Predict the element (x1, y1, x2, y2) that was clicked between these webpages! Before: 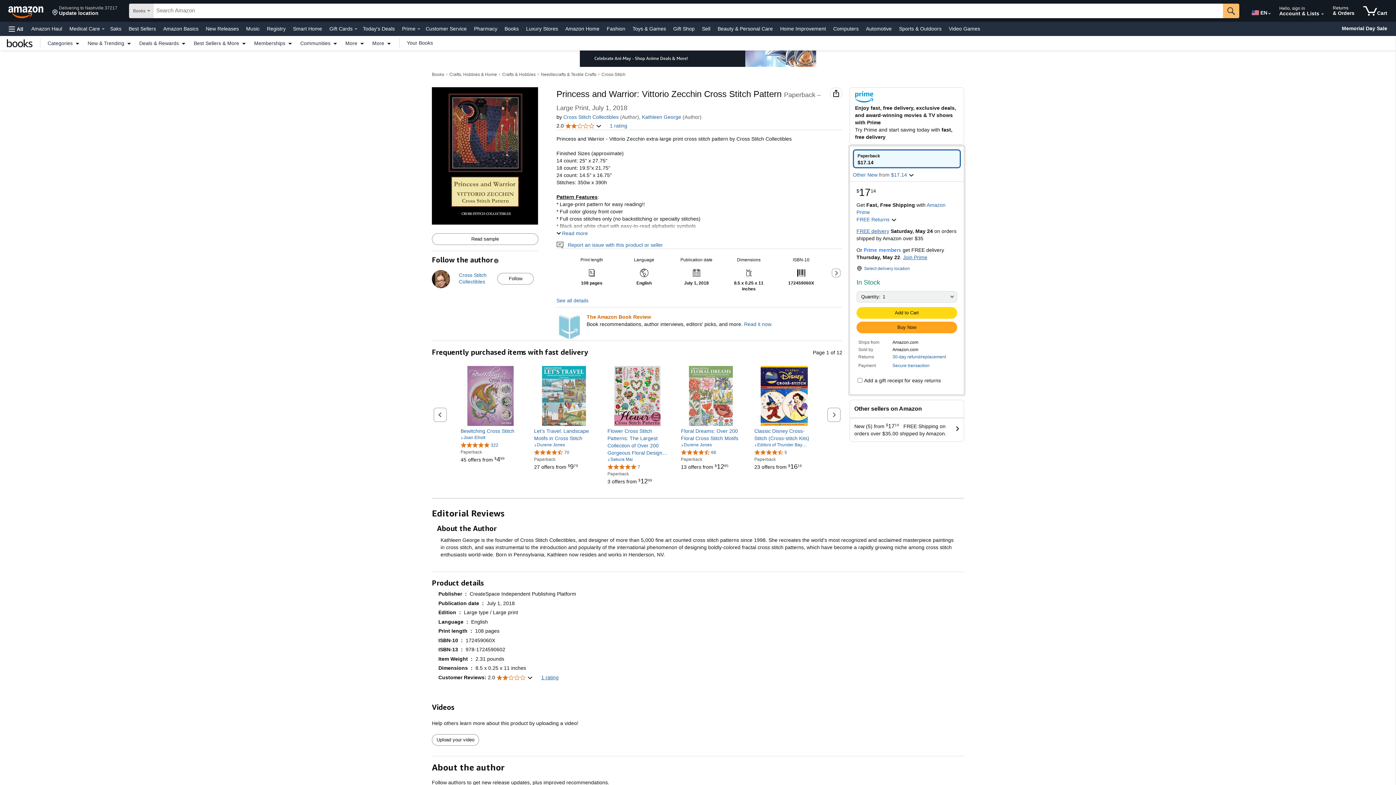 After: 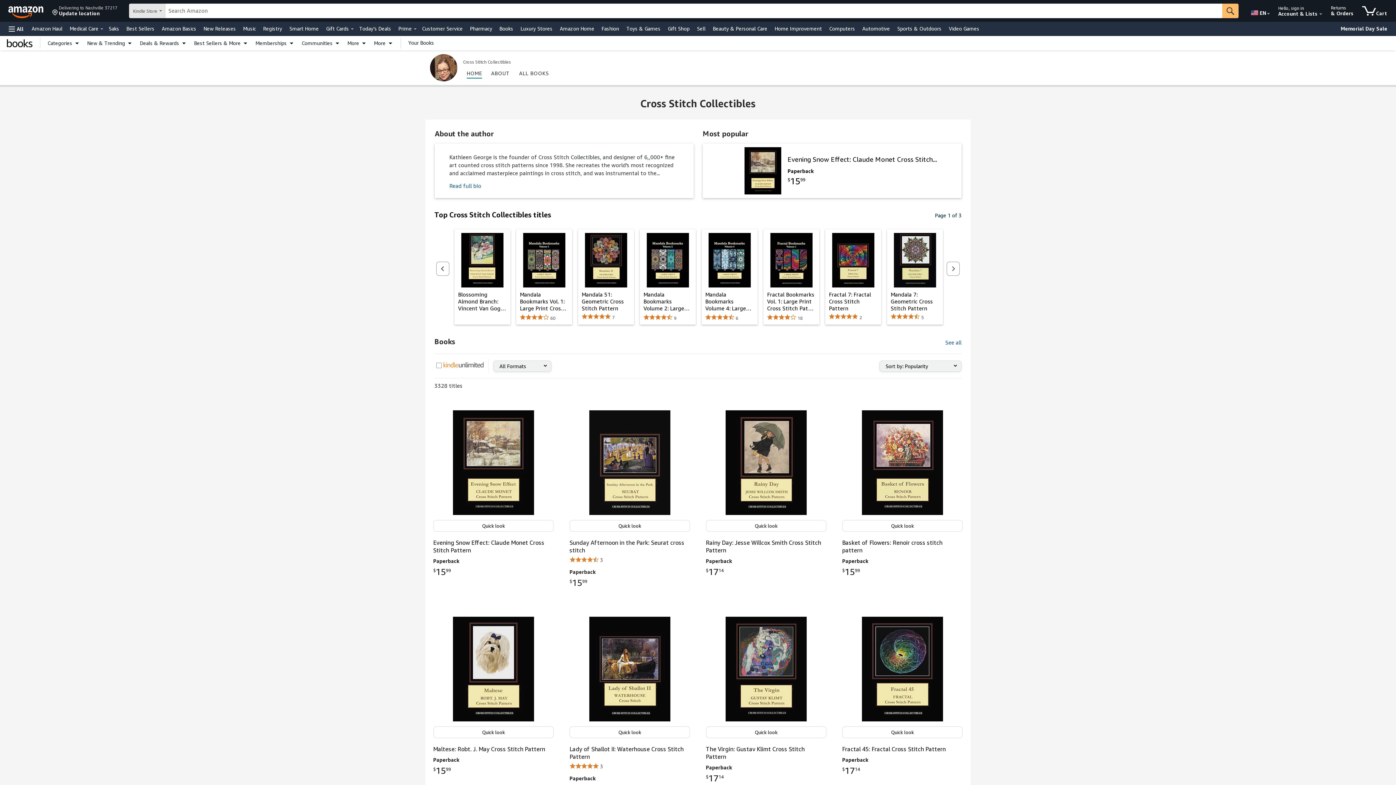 Action: bbox: (563, 114, 618, 120) label: Cross Stitch Collectibles